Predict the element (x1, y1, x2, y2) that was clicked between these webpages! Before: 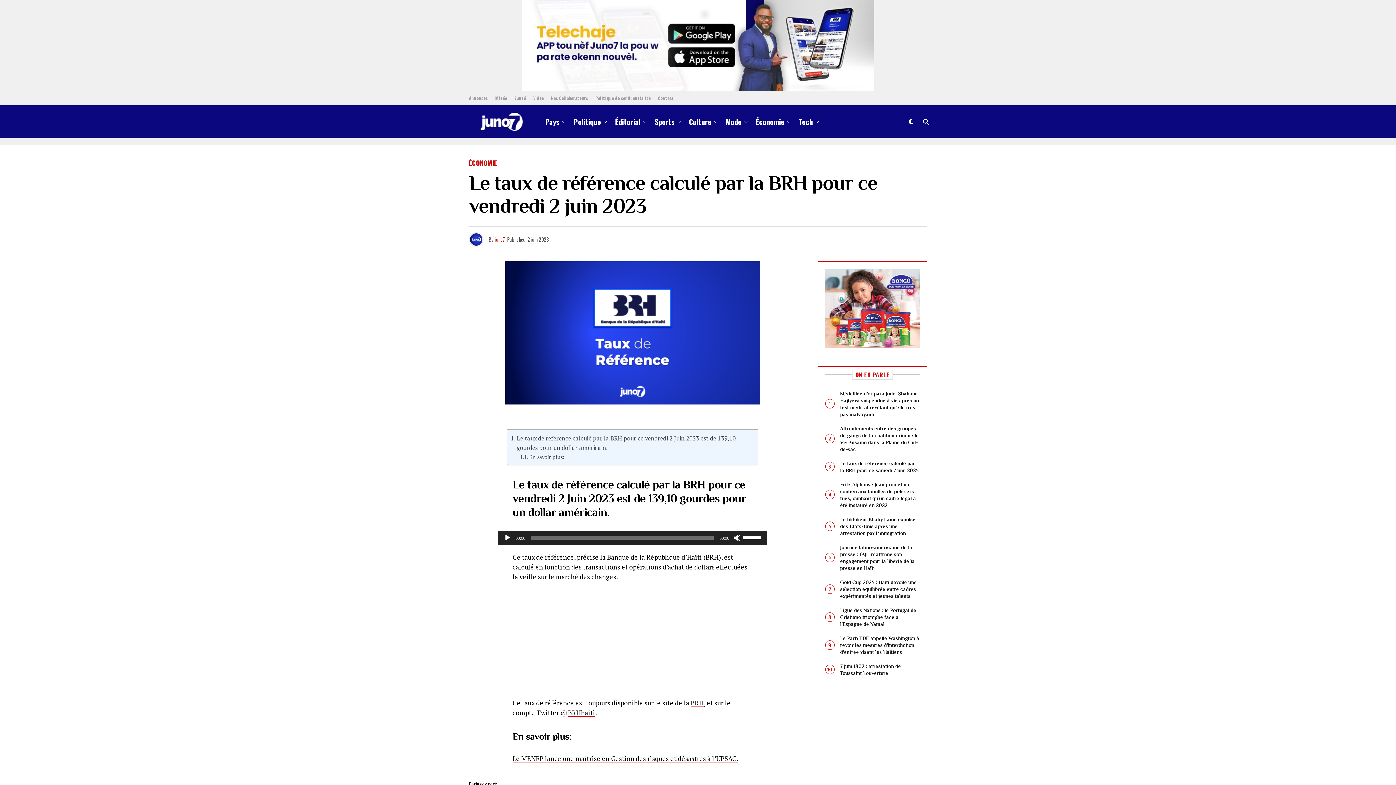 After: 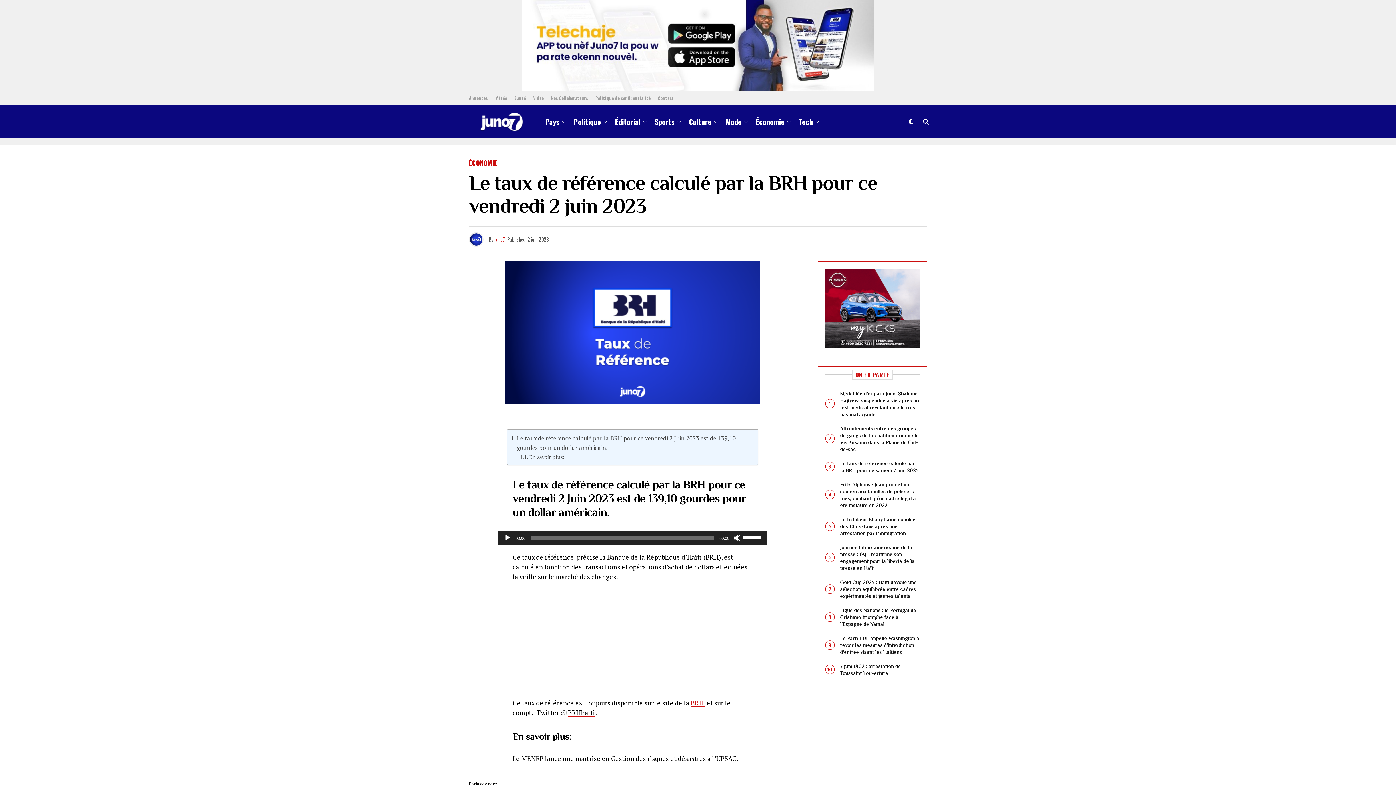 Action: label: BRH, bbox: (690, 698, 705, 707)